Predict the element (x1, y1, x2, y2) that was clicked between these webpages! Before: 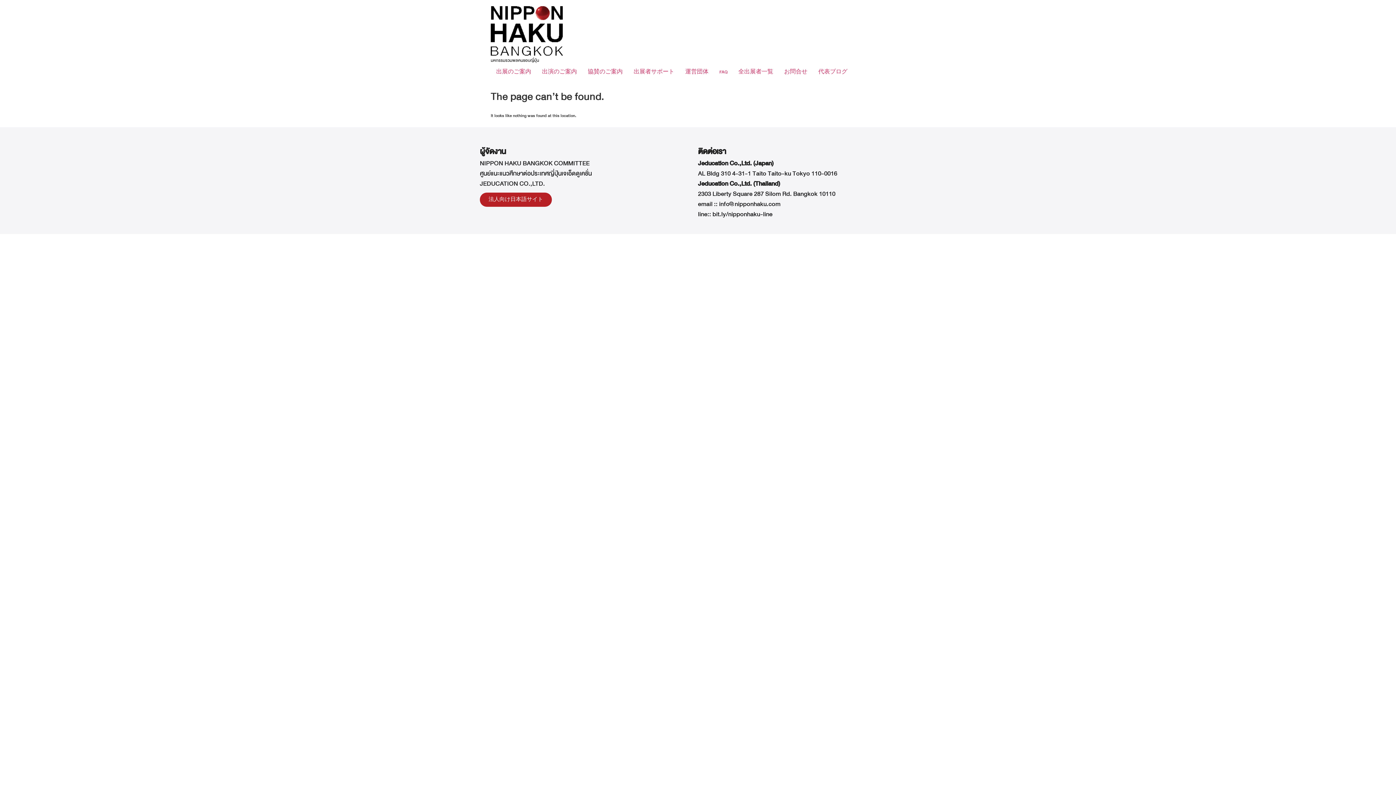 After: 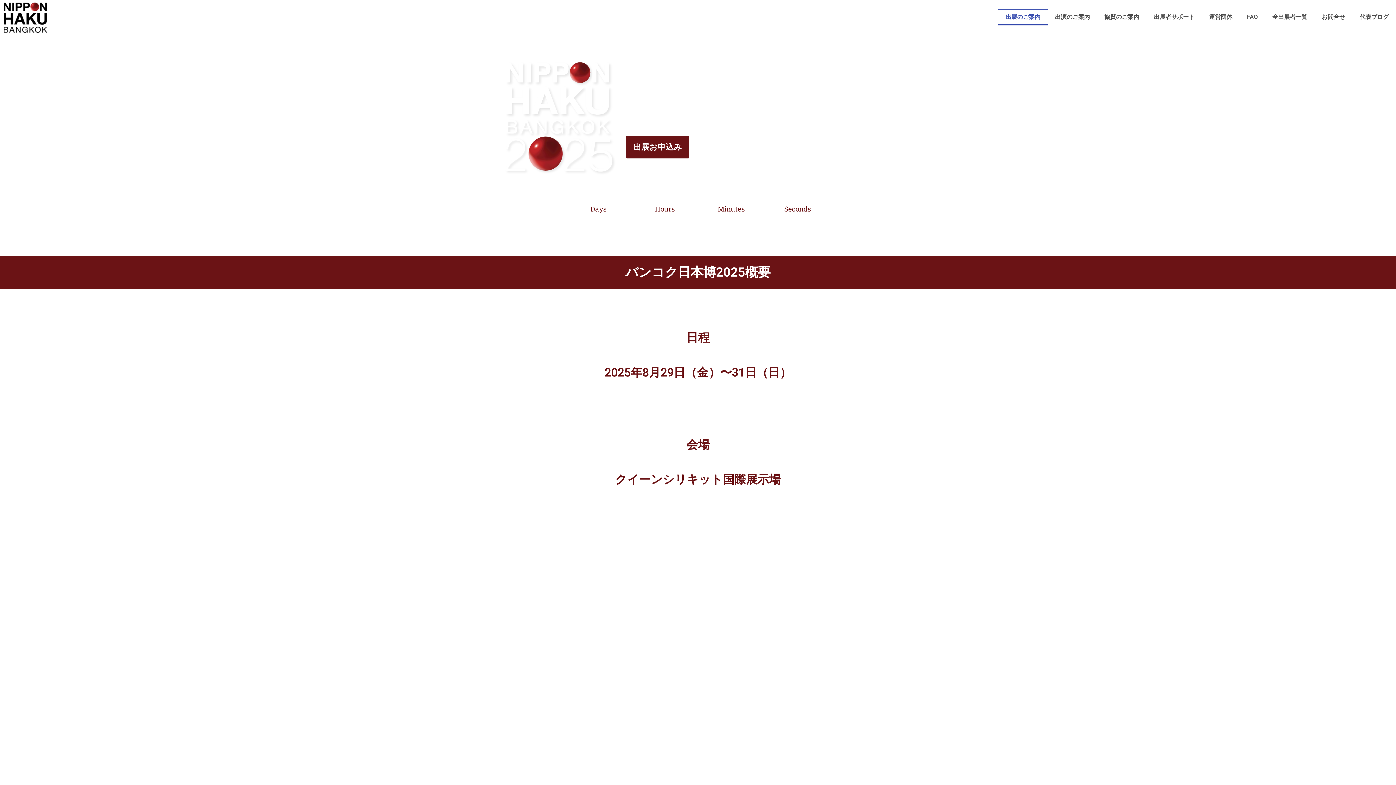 Action: label: 出展のご案内 bbox: (490, 64, 536, 79)